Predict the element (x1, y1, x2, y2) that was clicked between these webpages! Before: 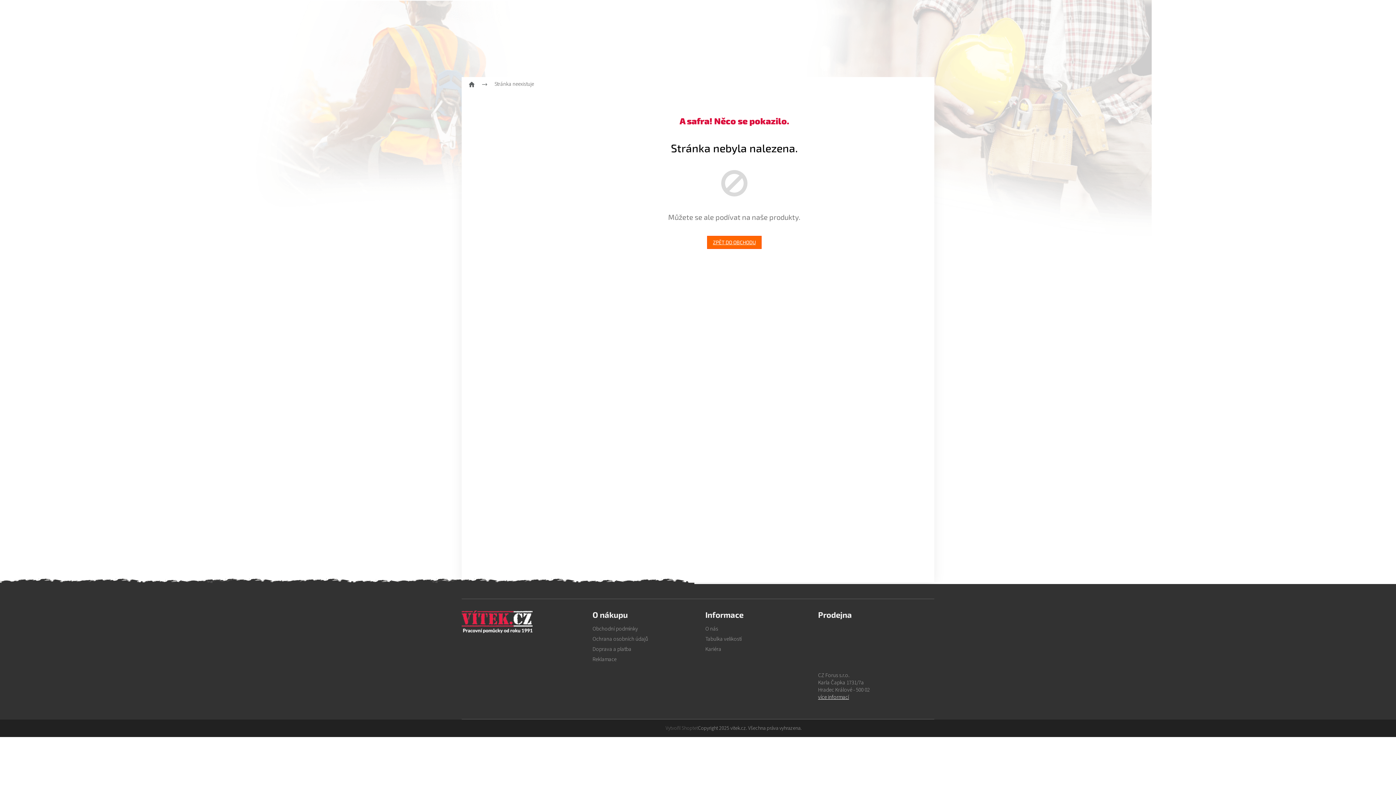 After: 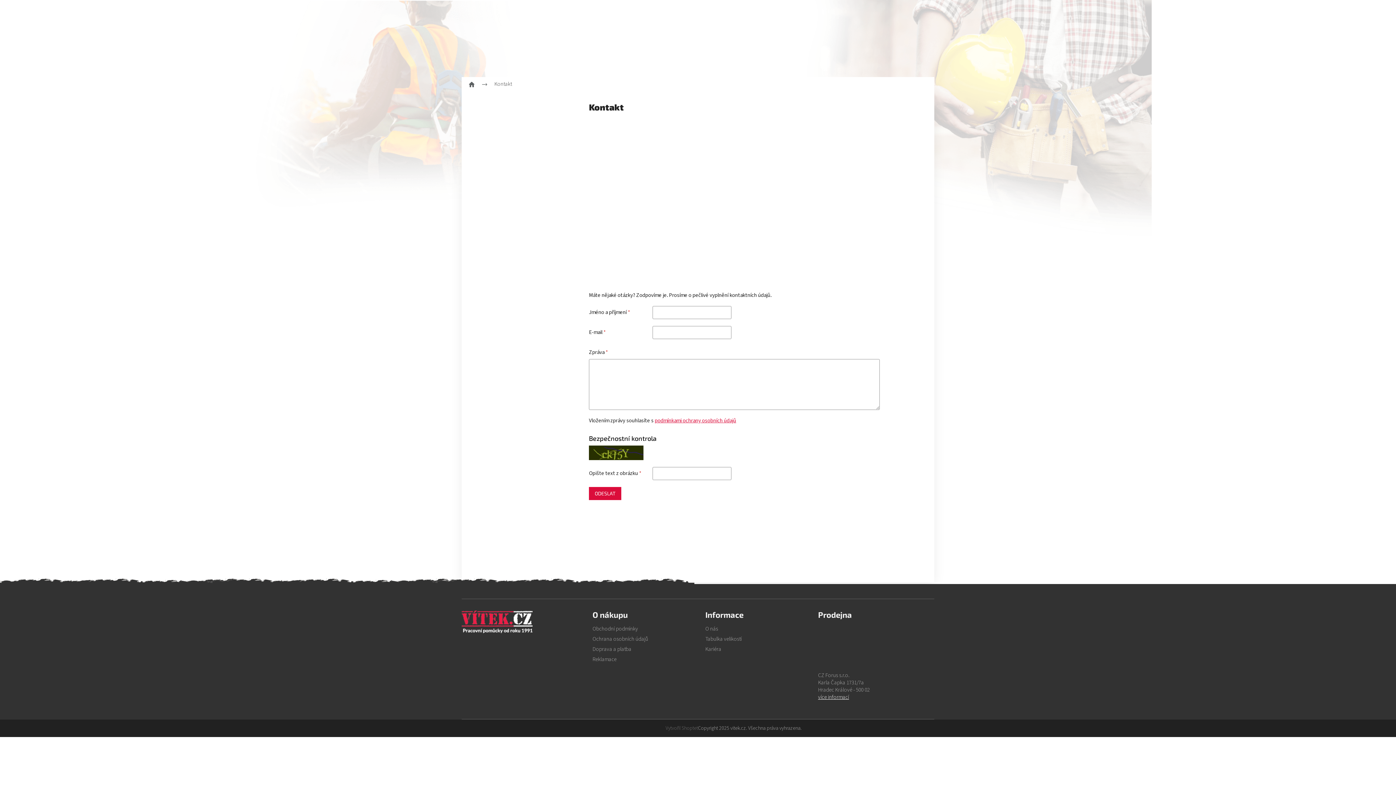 Action: bbox: (818, 694, 849, 701) label: více informací